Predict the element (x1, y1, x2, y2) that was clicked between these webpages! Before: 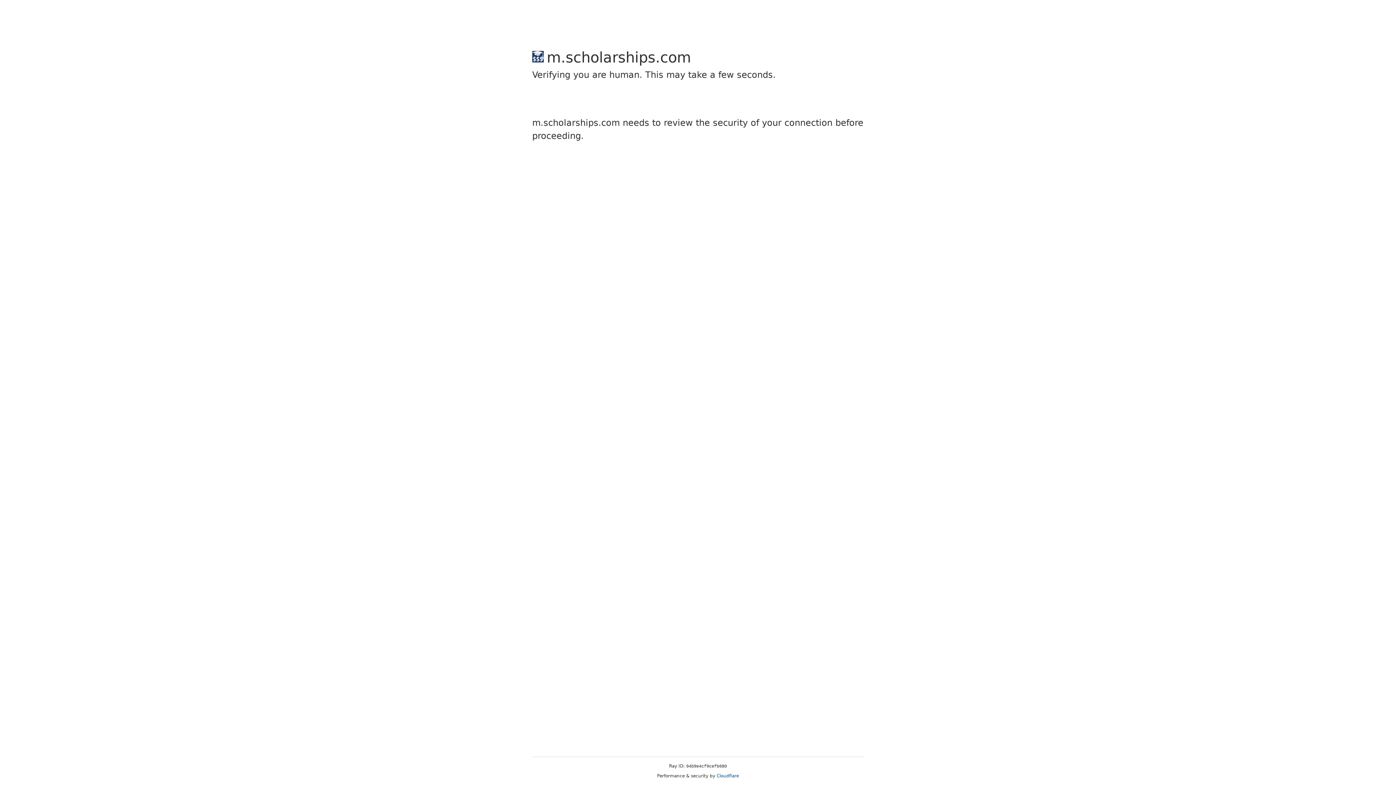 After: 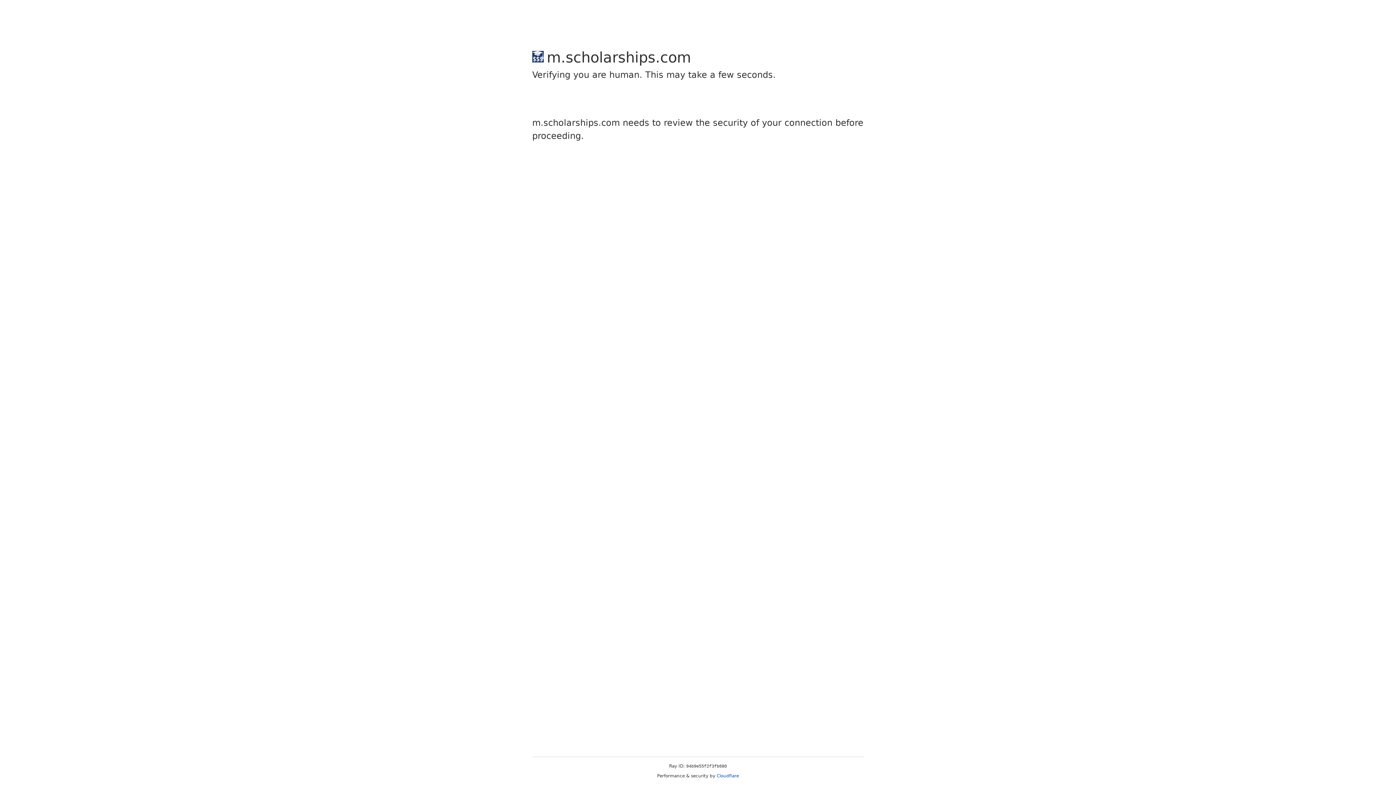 Action: bbox: (716, 773, 739, 778) label: Cloudflare